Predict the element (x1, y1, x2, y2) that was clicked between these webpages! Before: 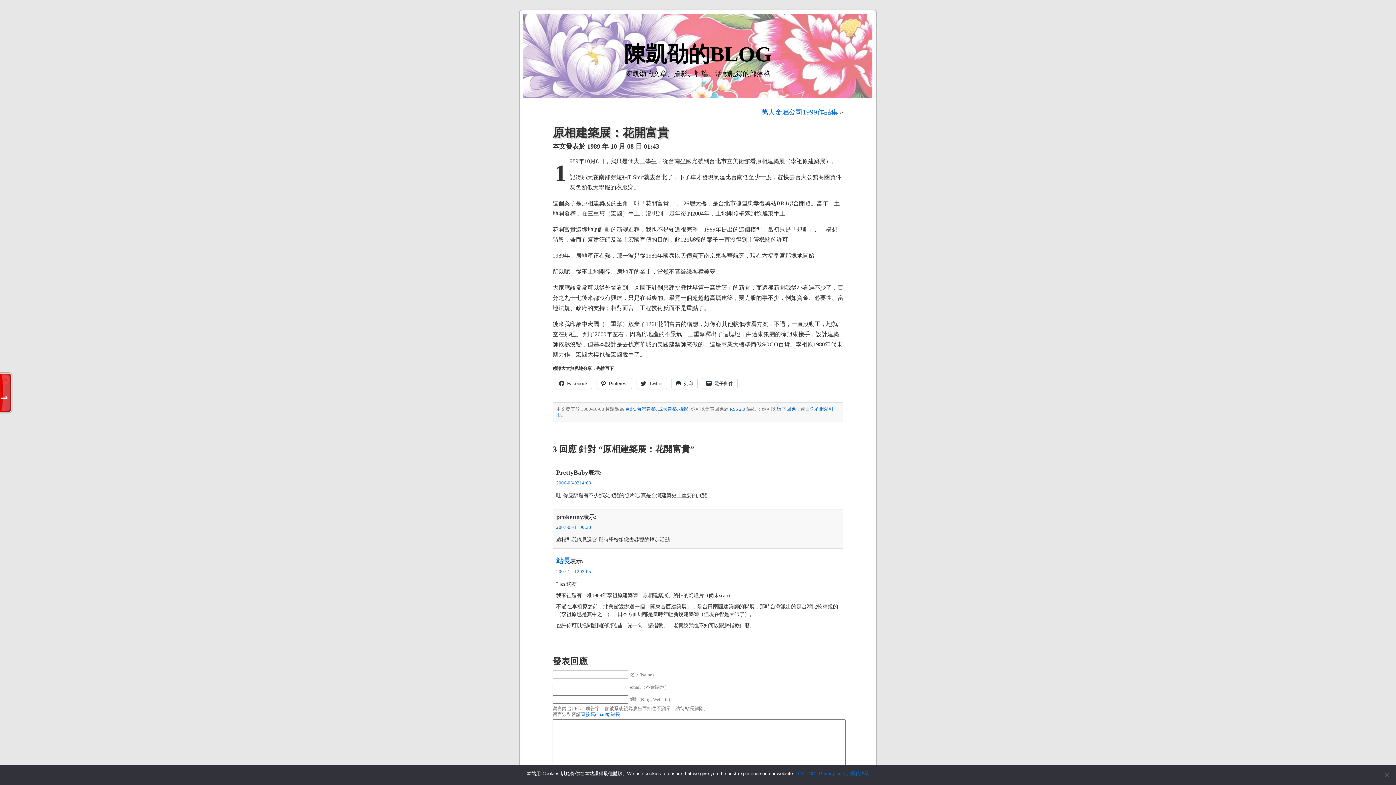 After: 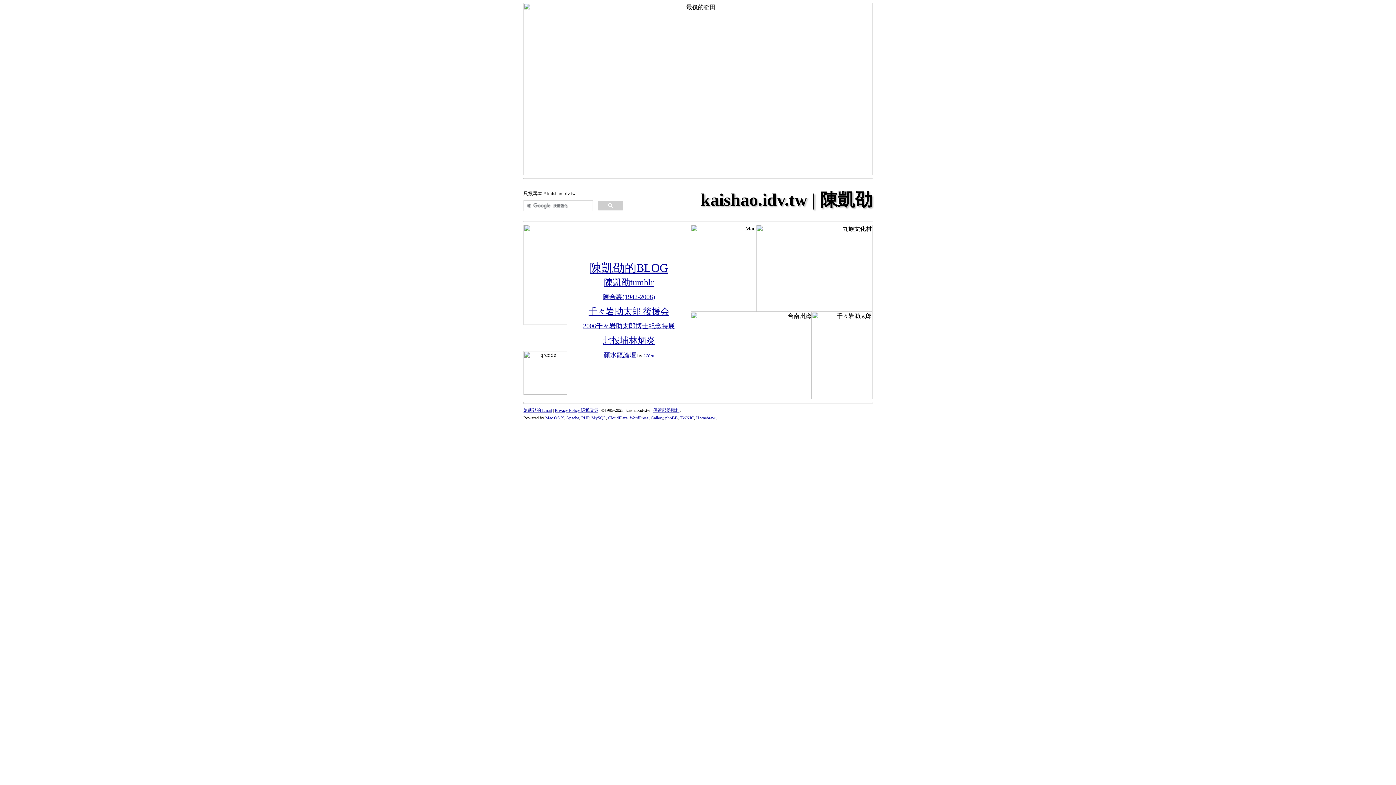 Action: label: 站長 bbox: (556, 557, 570, 565)